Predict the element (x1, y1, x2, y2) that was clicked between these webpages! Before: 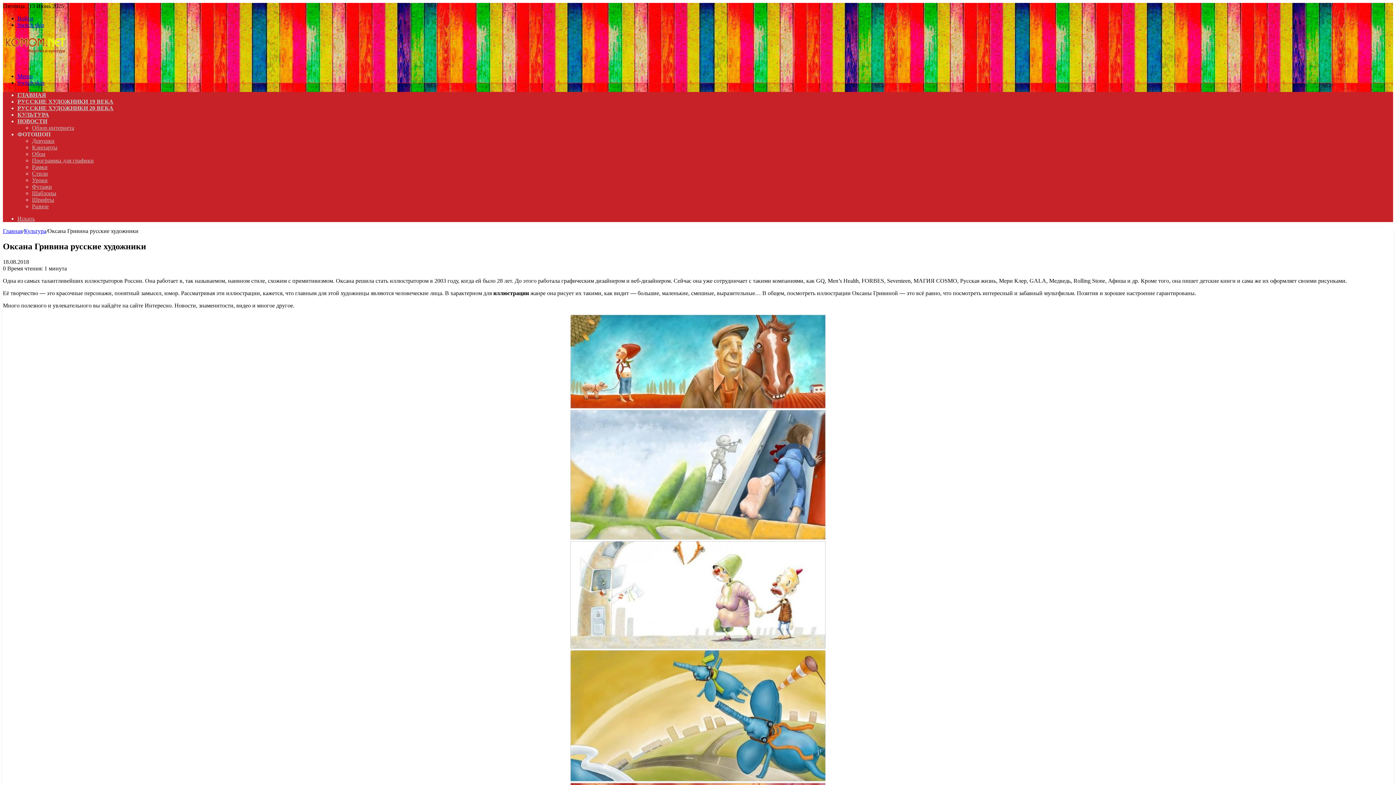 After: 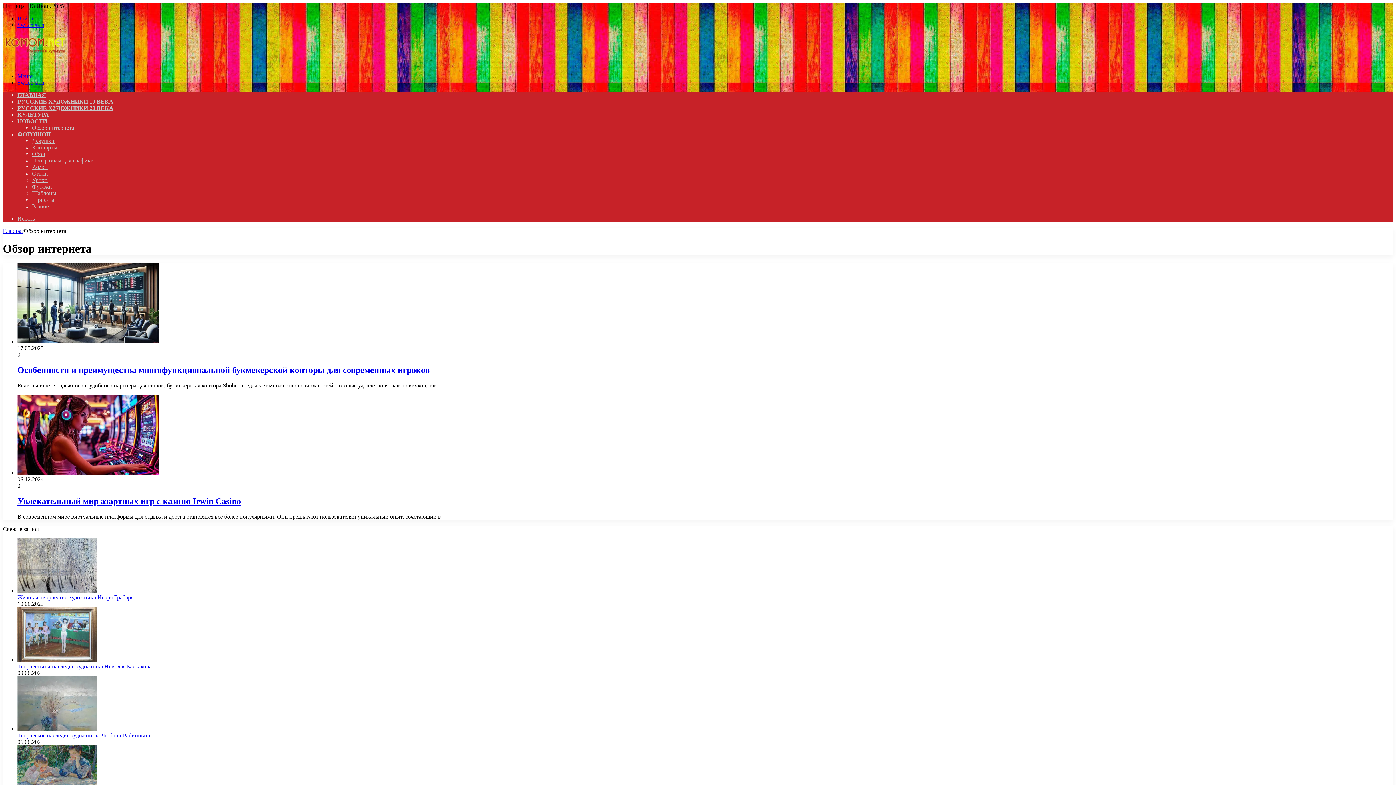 Action: bbox: (32, 124, 74, 130) label: Обзор интернета